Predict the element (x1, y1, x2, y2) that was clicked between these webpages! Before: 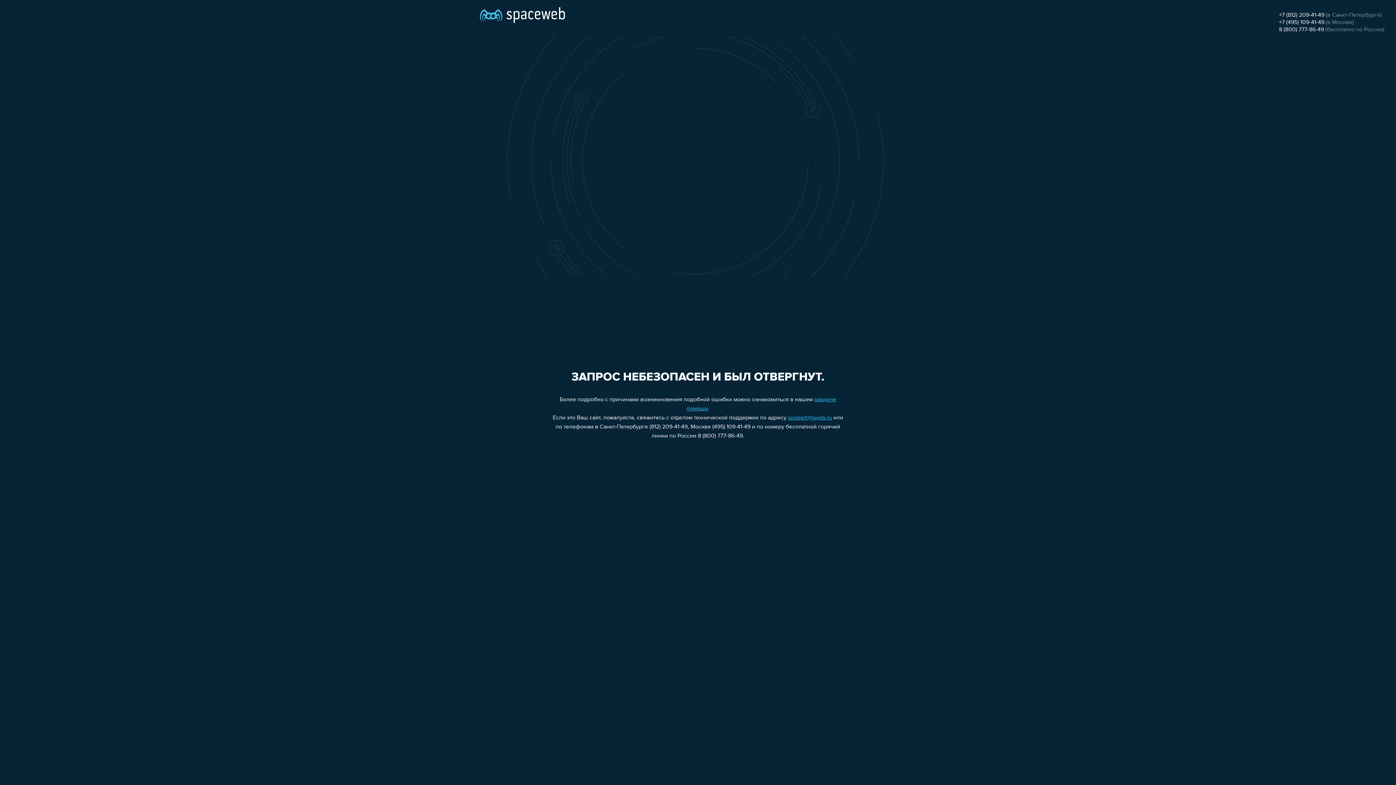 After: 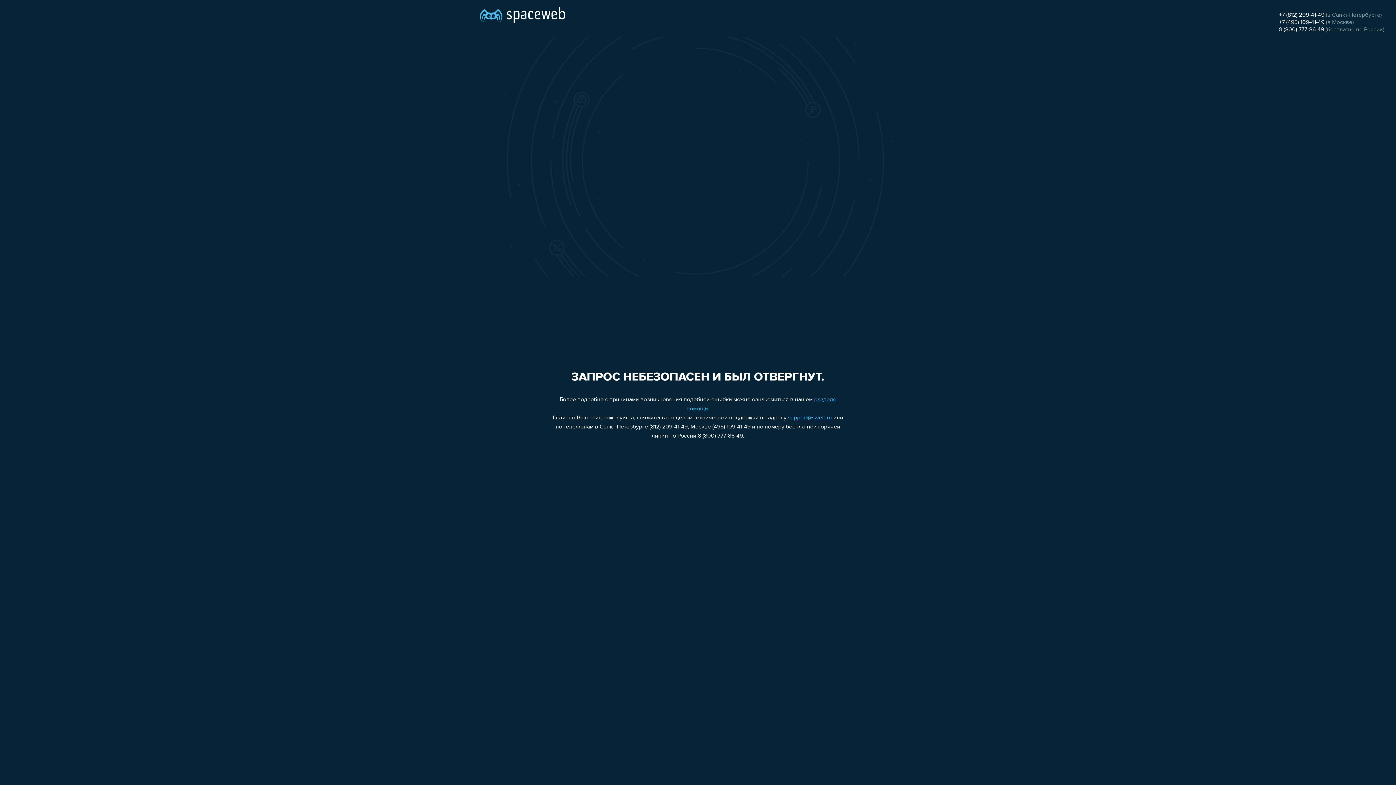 Action: bbox: (1279, 26, 1324, 32) label: 8 (800) 777-86-49